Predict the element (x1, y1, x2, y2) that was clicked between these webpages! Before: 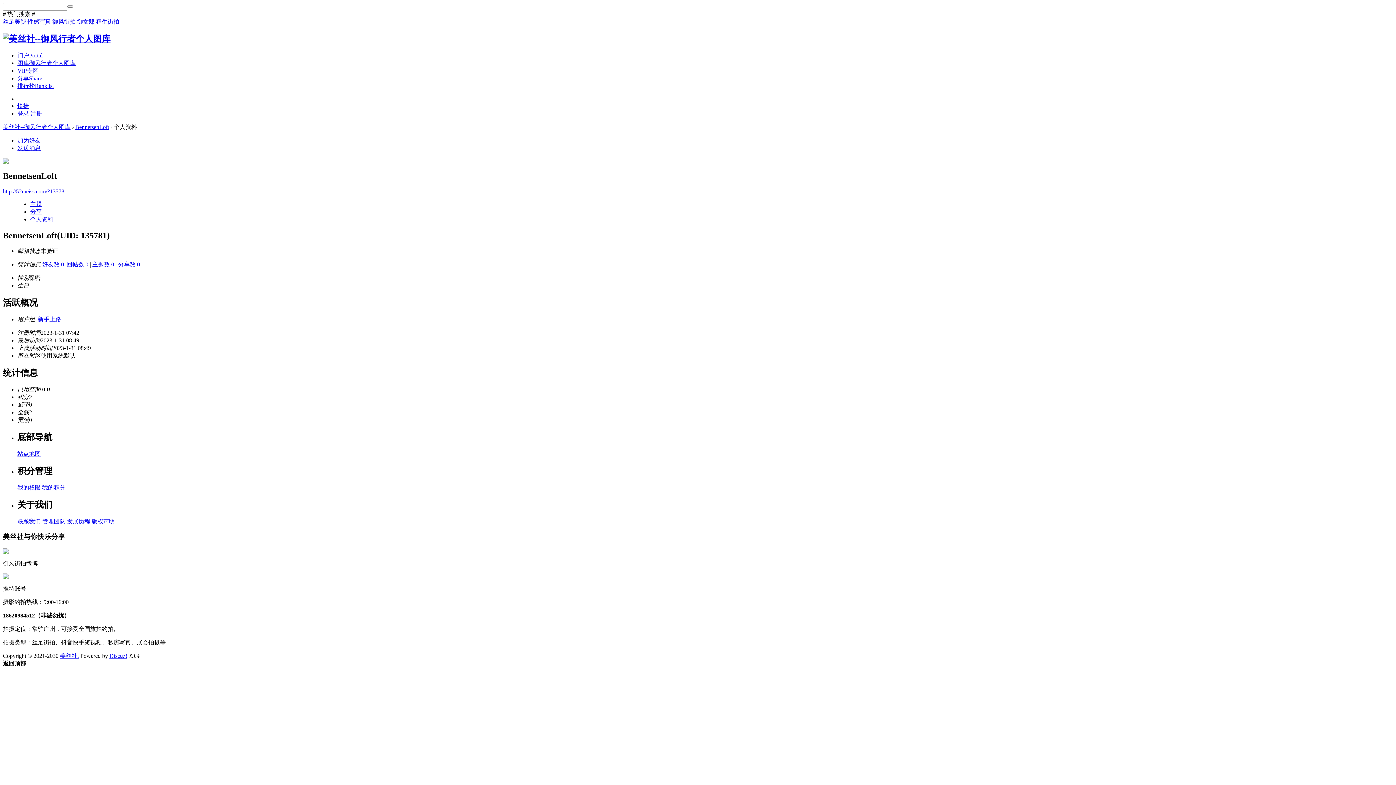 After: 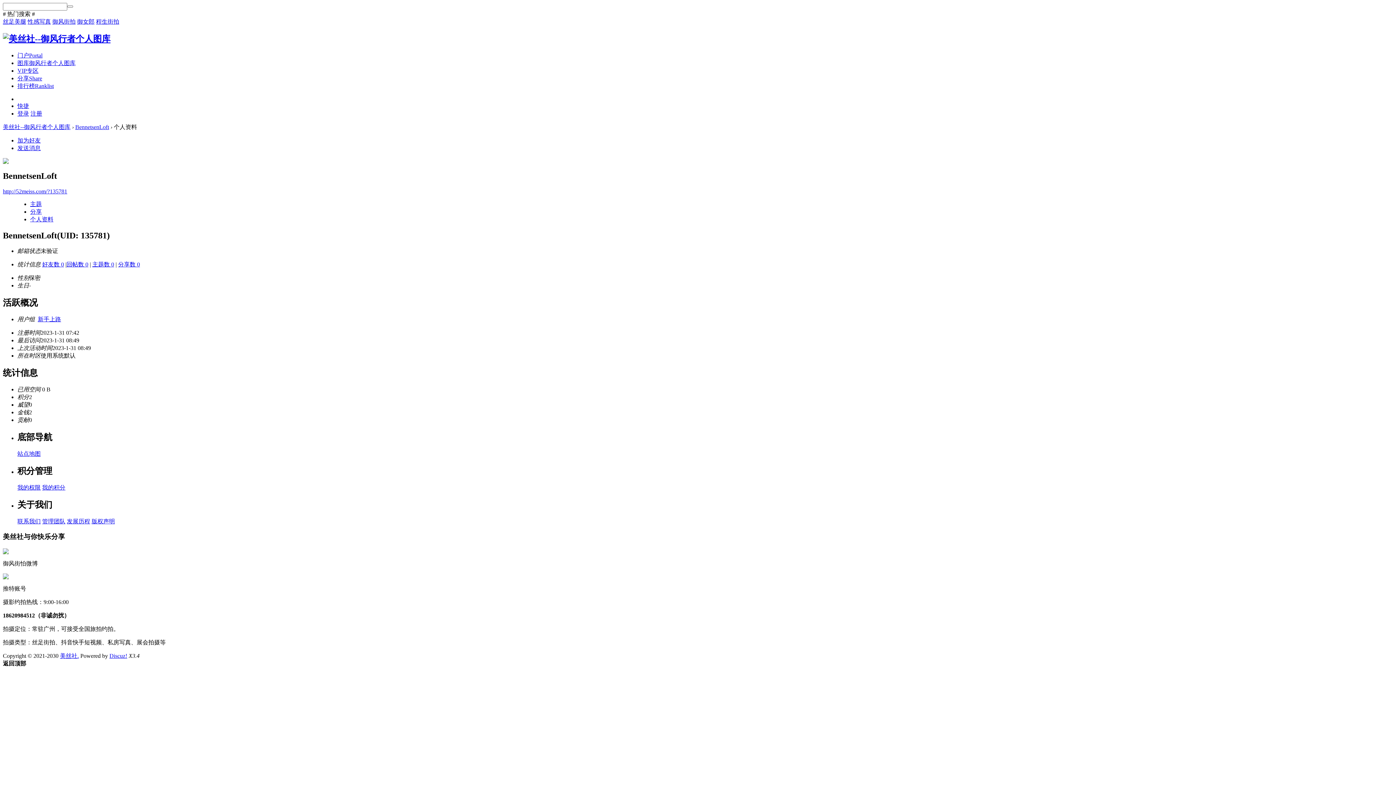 Action: label: 管理团队 bbox: (42, 518, 65, 524)